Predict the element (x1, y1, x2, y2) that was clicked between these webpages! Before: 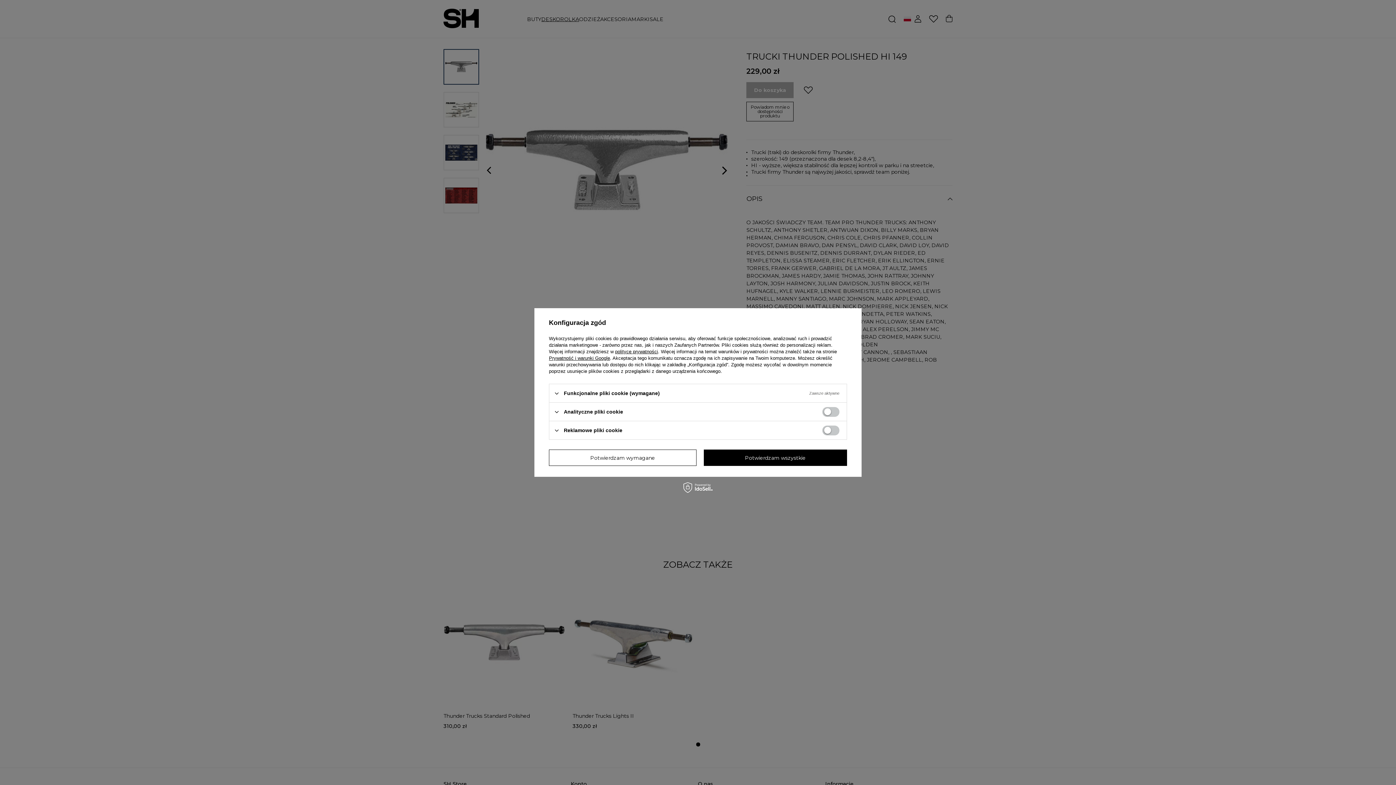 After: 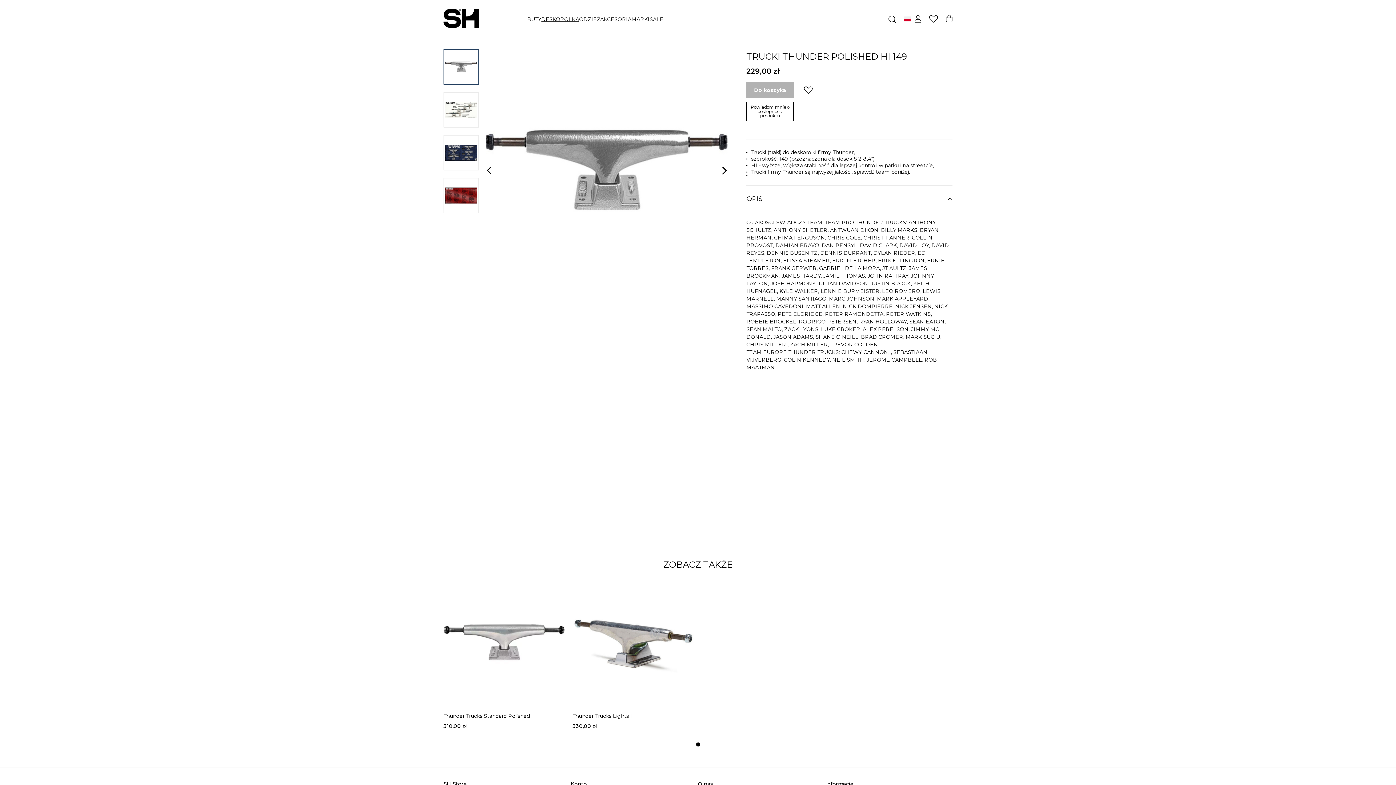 Action: bbox: (549, 449, 696, 466) label: Potwierdzam wymagane